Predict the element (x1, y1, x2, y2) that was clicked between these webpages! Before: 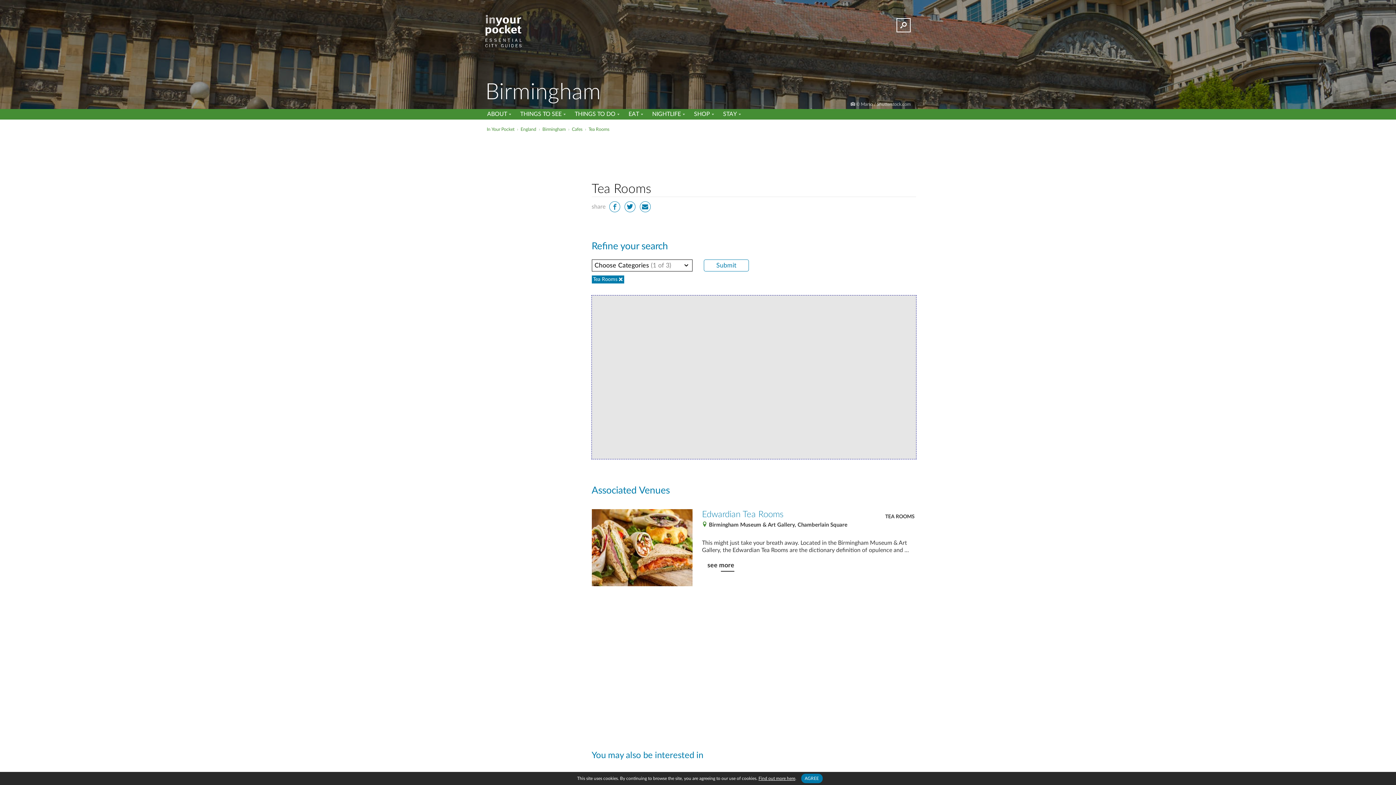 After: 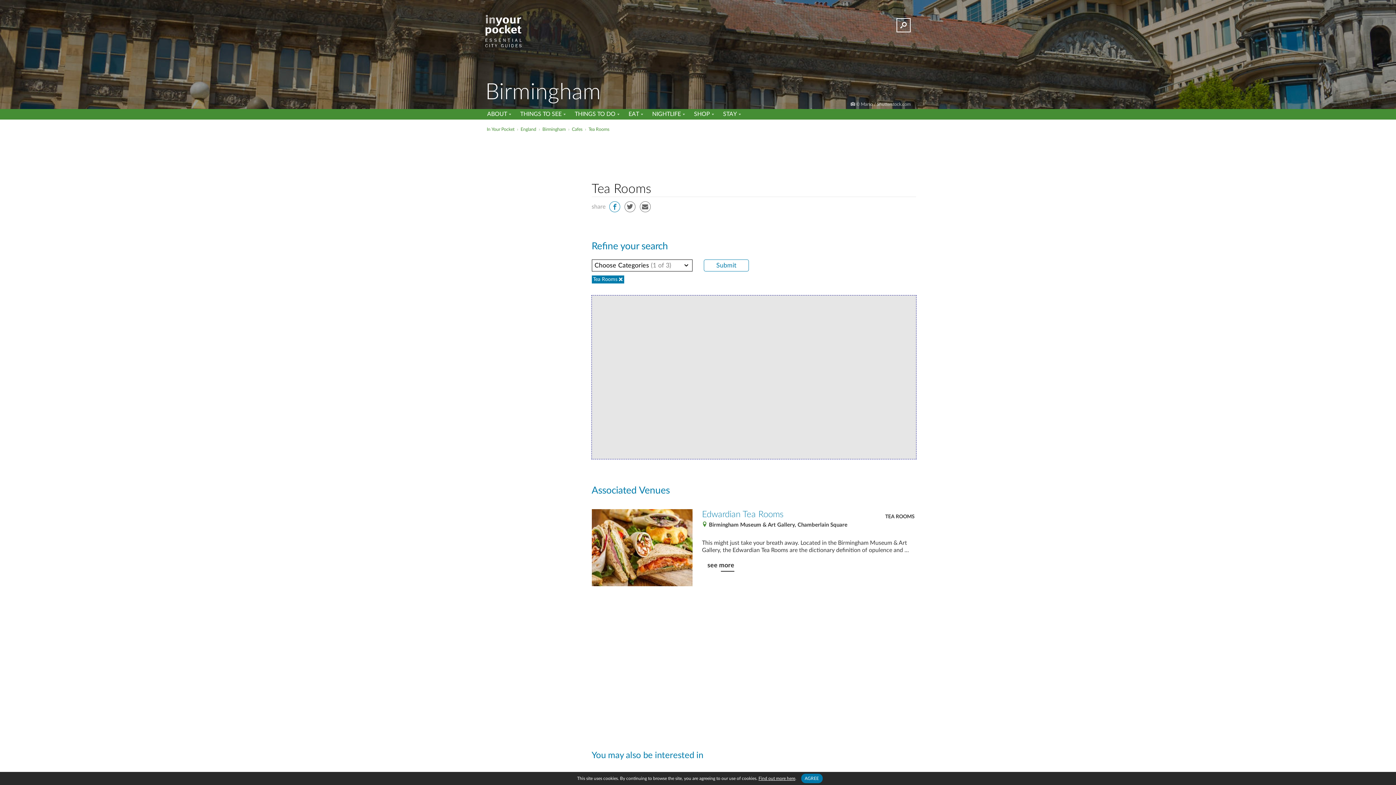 Action: bbox: (609, 201, 620, 212)